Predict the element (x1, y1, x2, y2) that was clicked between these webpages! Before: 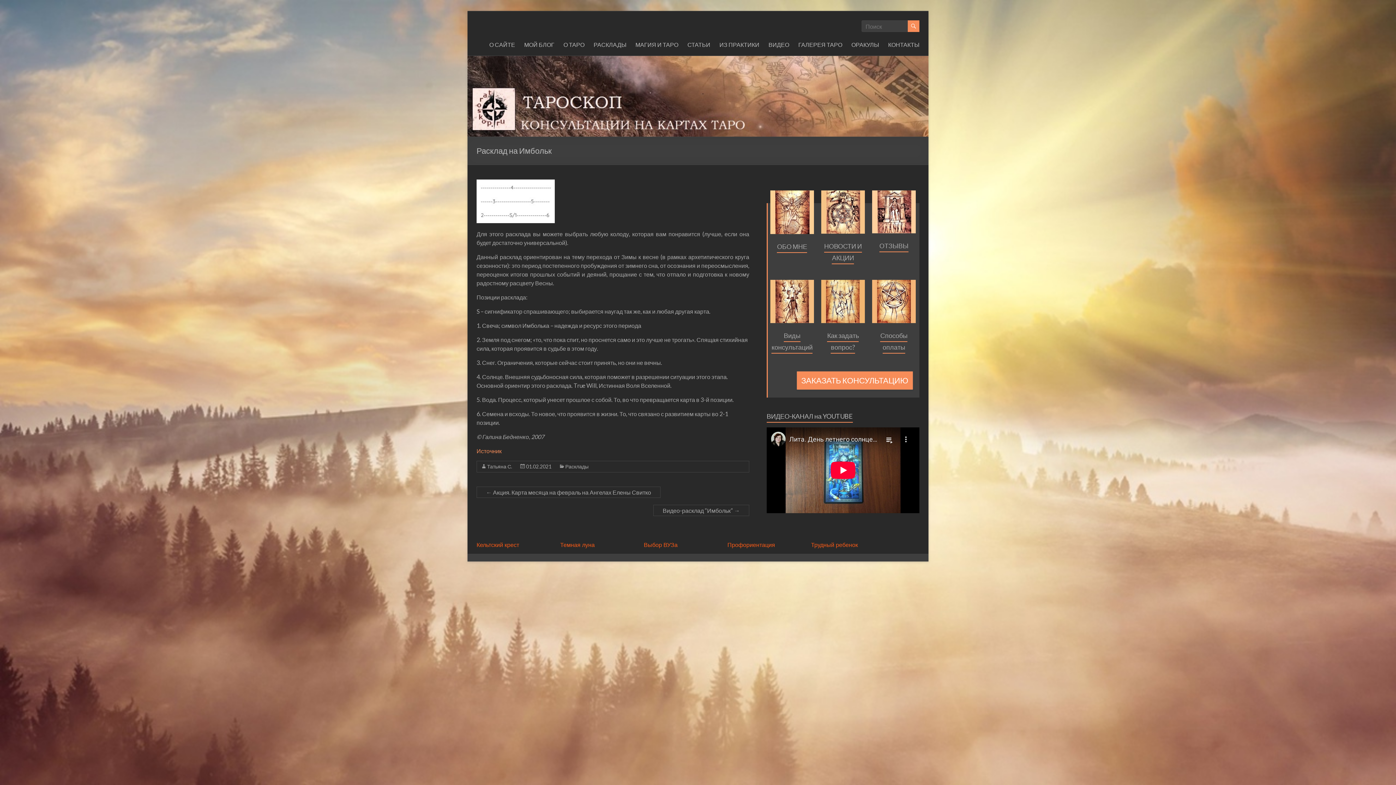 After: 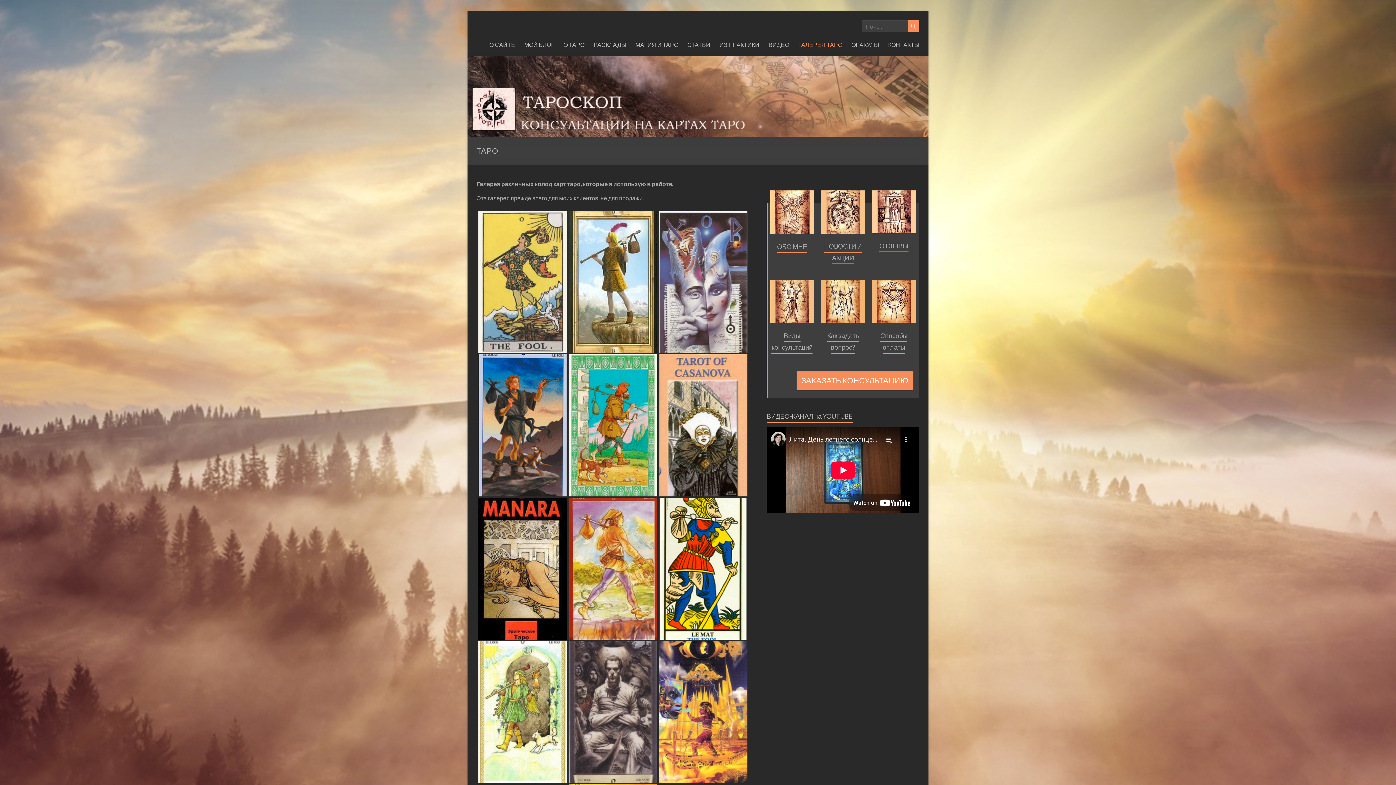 Action: label: ГАЛЕРЕЯ ТАРО bbox: (798, 39, 842, 50)